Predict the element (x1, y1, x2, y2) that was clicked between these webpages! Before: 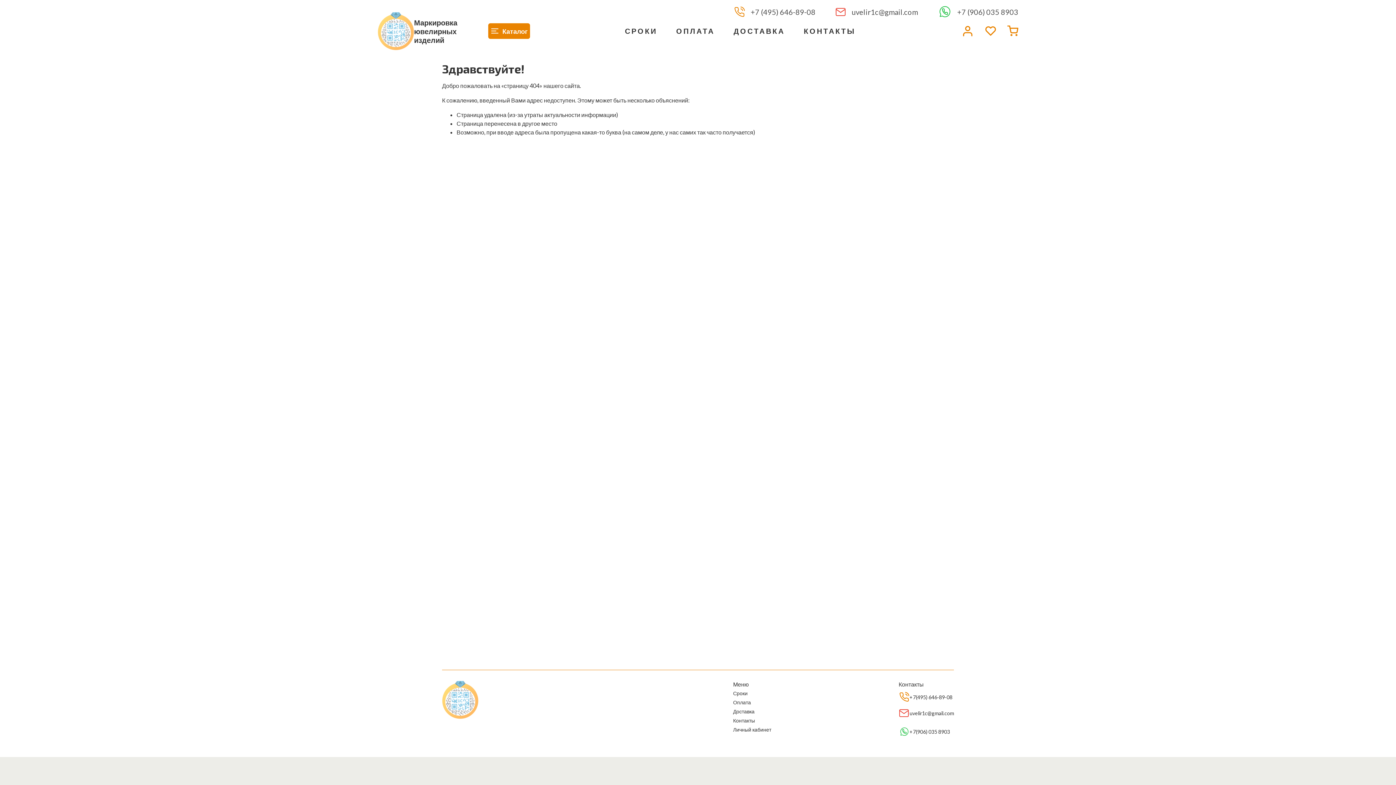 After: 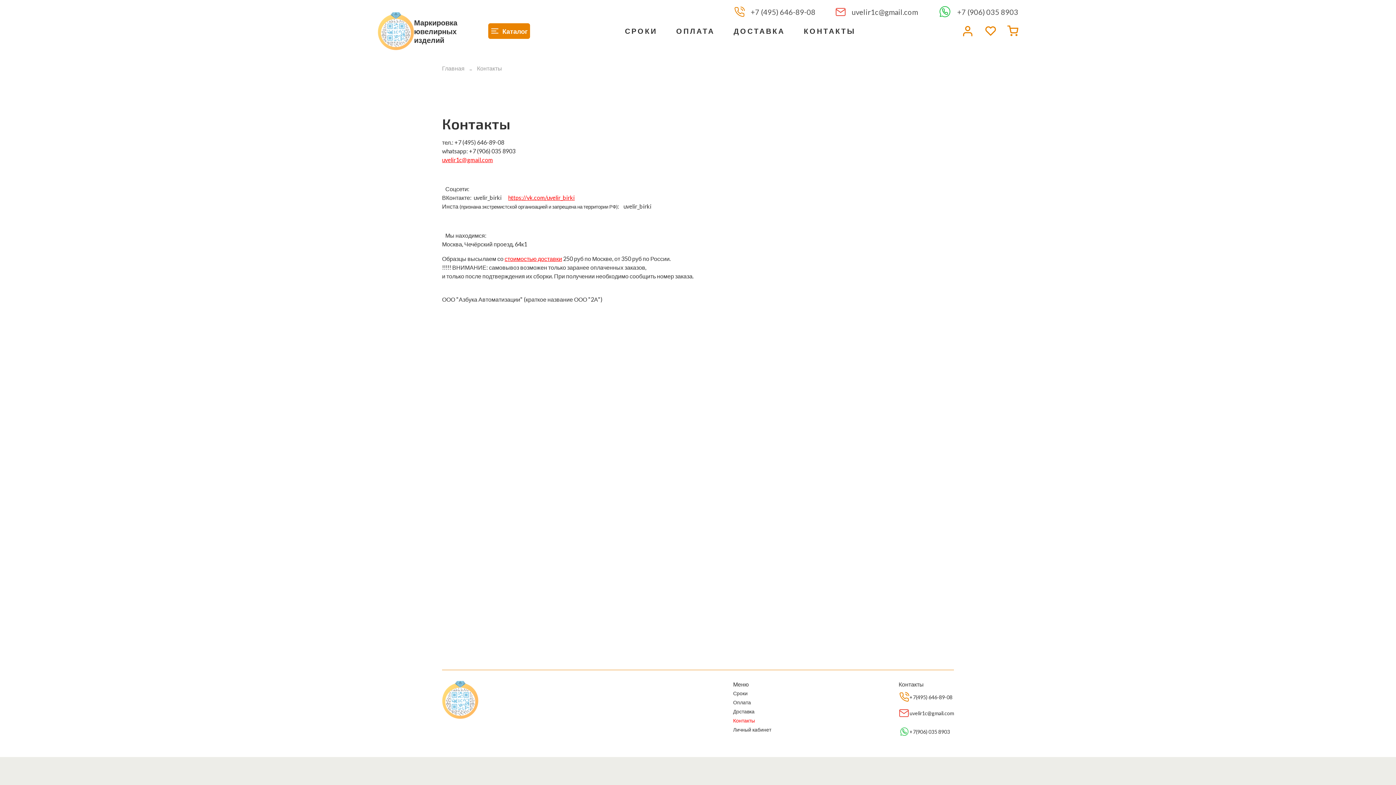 Action: label: КОНТАКТЫ bbox: (804, 26, 856, 35)